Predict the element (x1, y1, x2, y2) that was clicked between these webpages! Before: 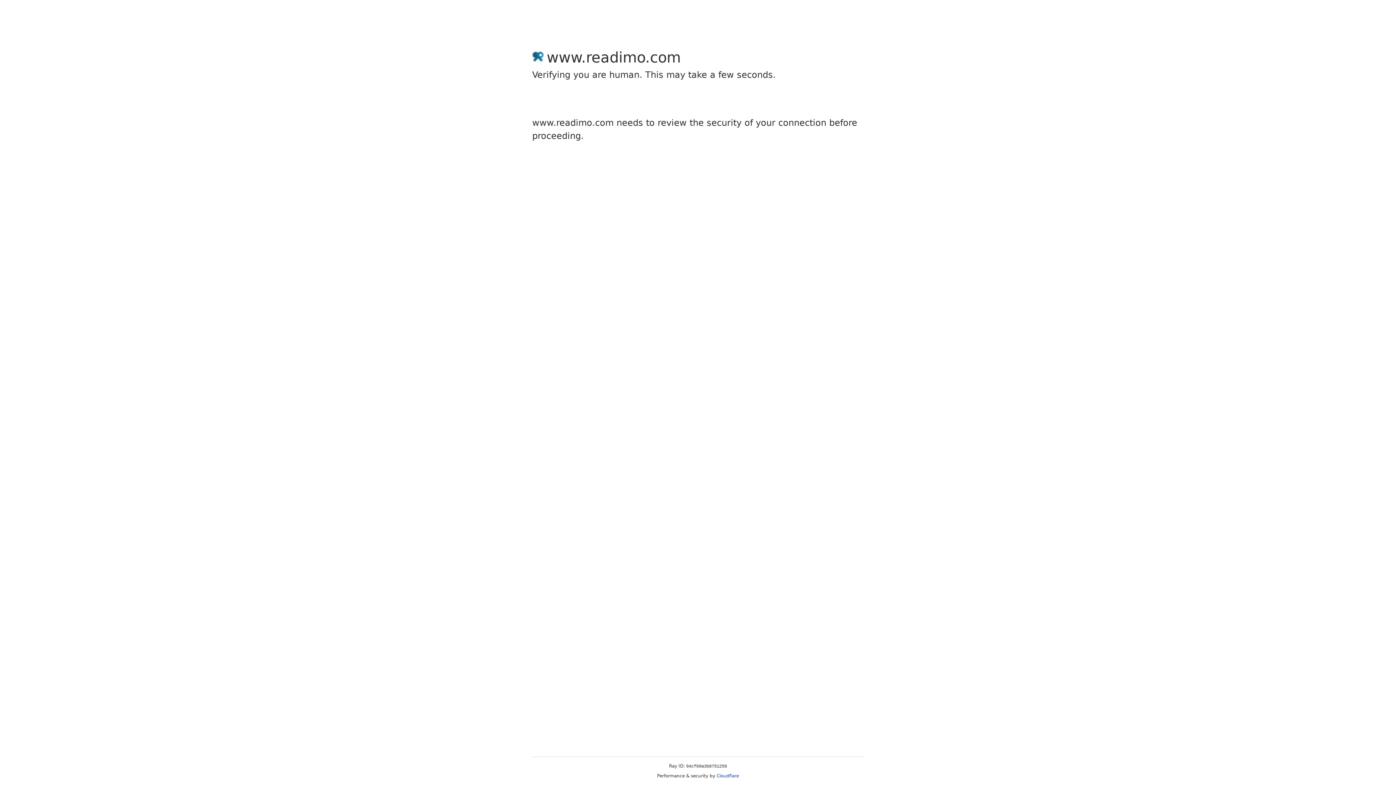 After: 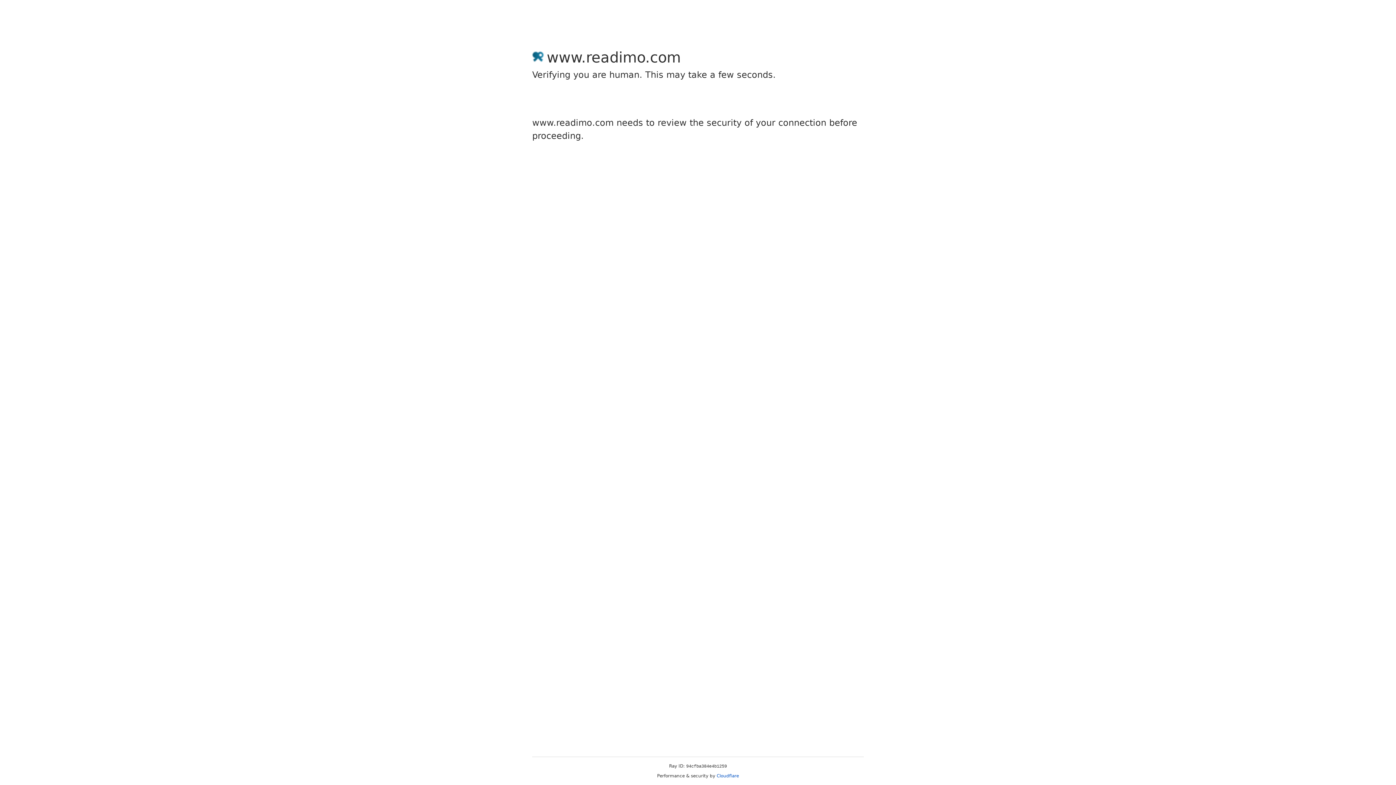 Action: label: Cloudflare bbox: (716, 773, 739, 778)